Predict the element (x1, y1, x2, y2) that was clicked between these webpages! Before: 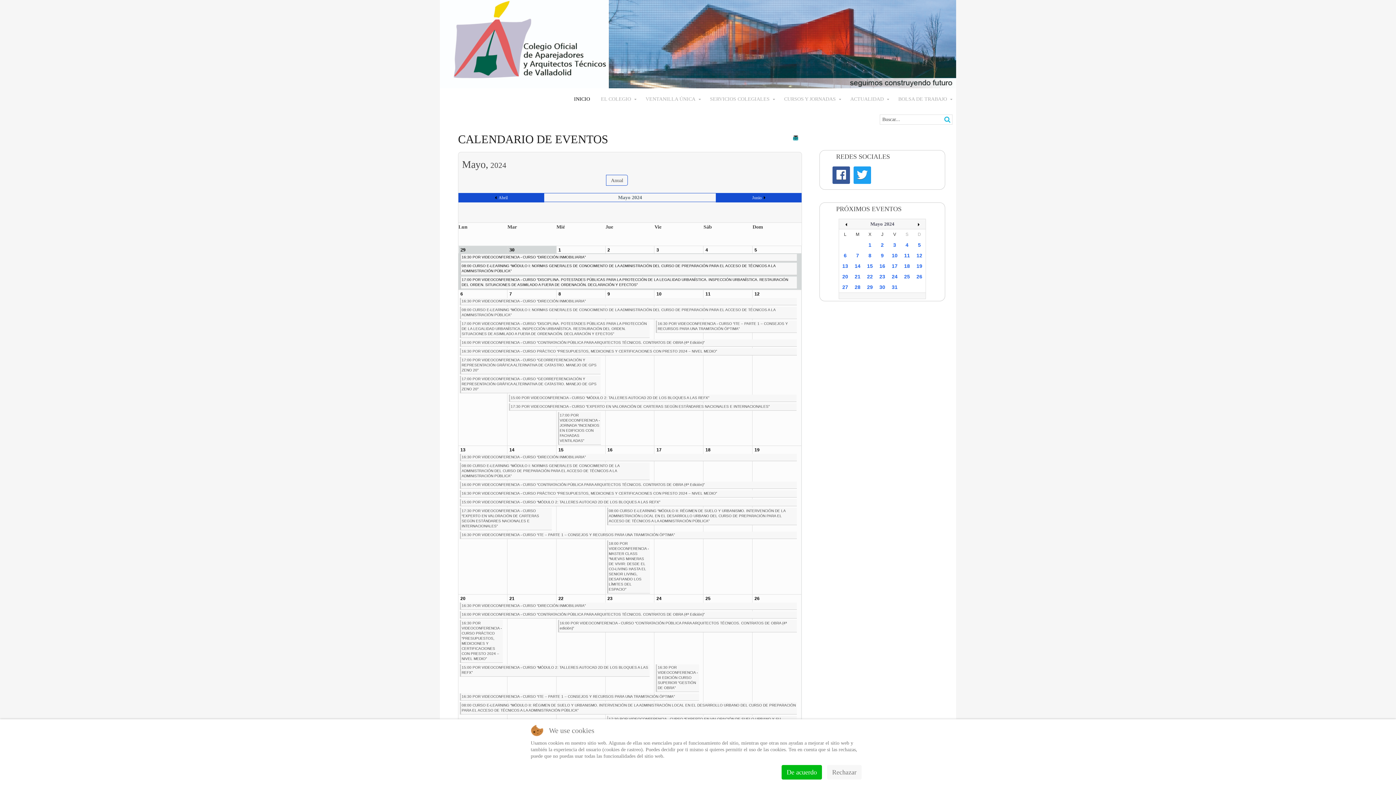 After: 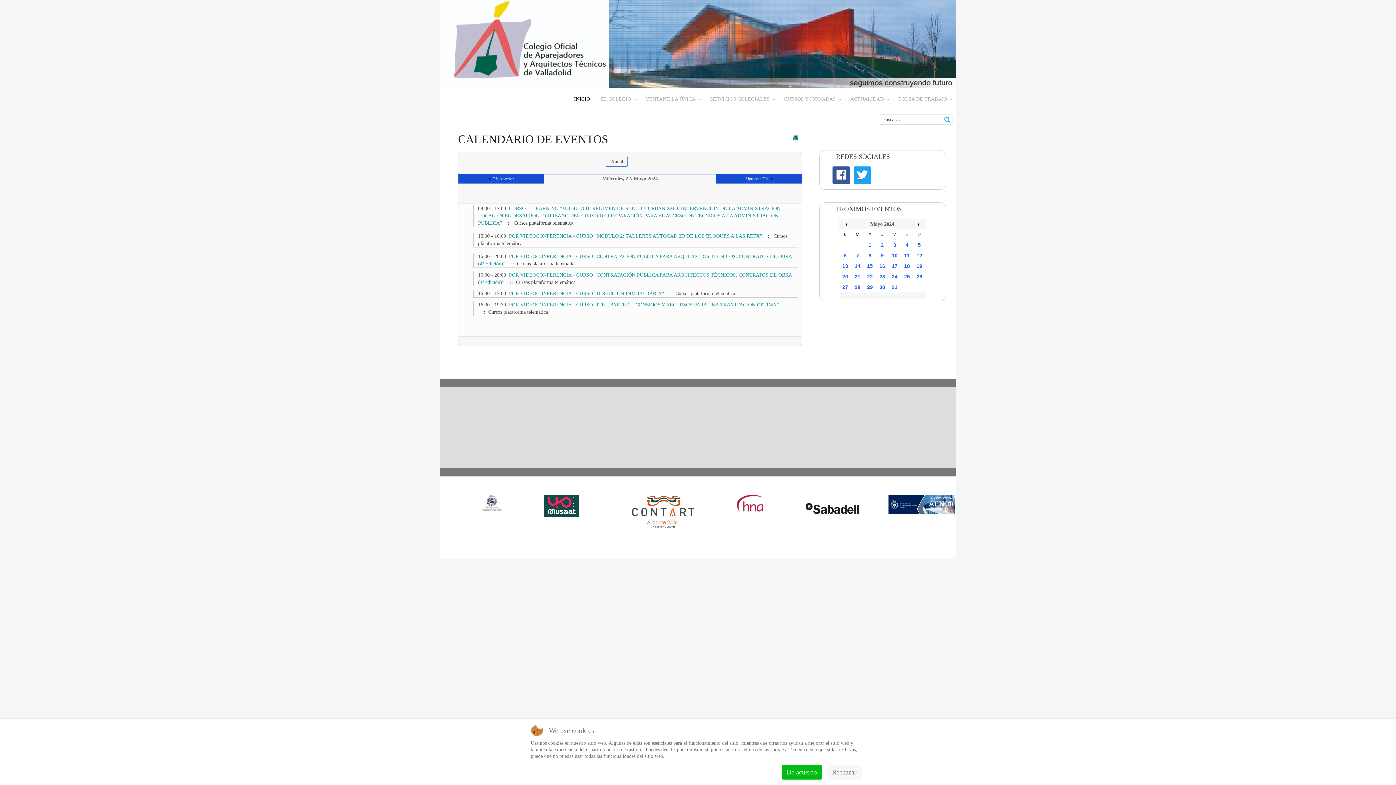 Action: bbox: (558, 596, 563, 601) label: 22